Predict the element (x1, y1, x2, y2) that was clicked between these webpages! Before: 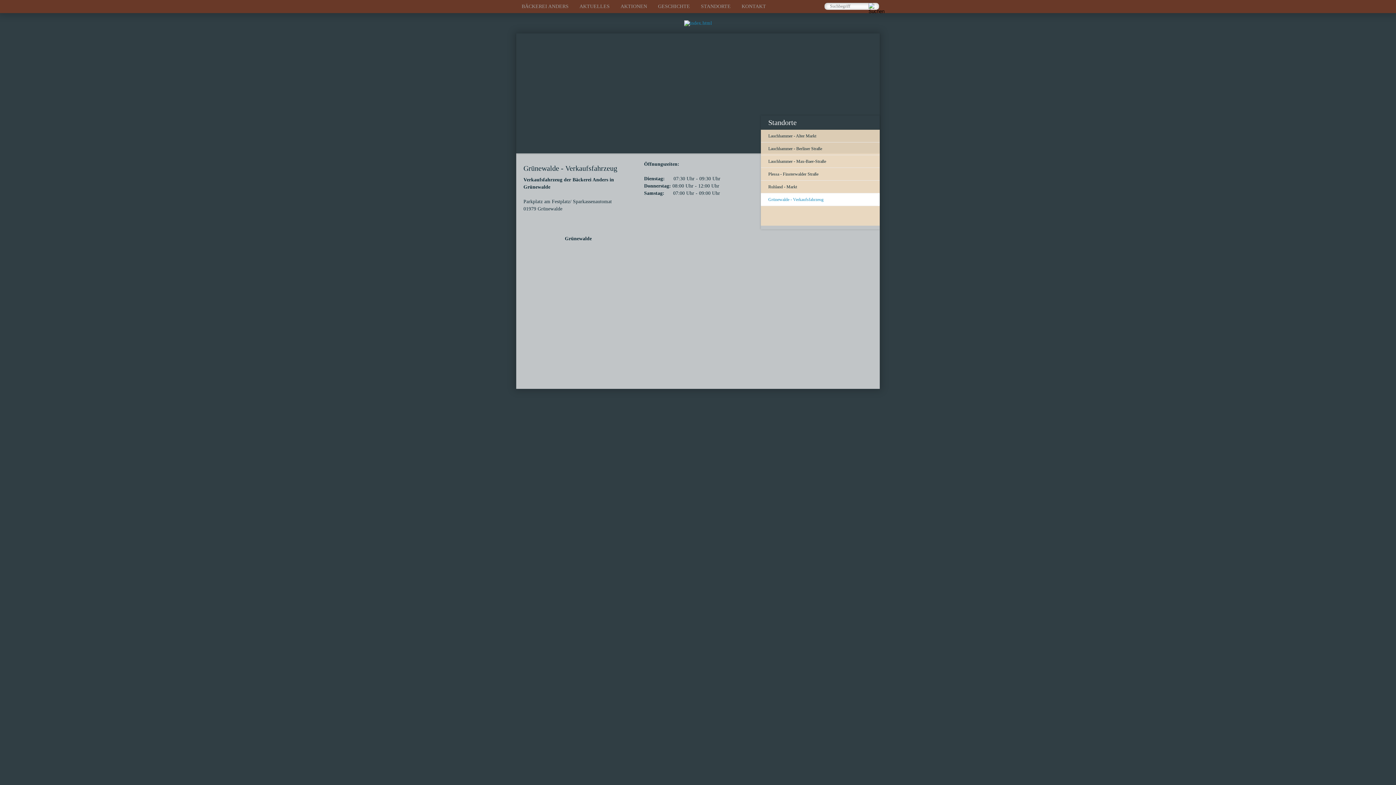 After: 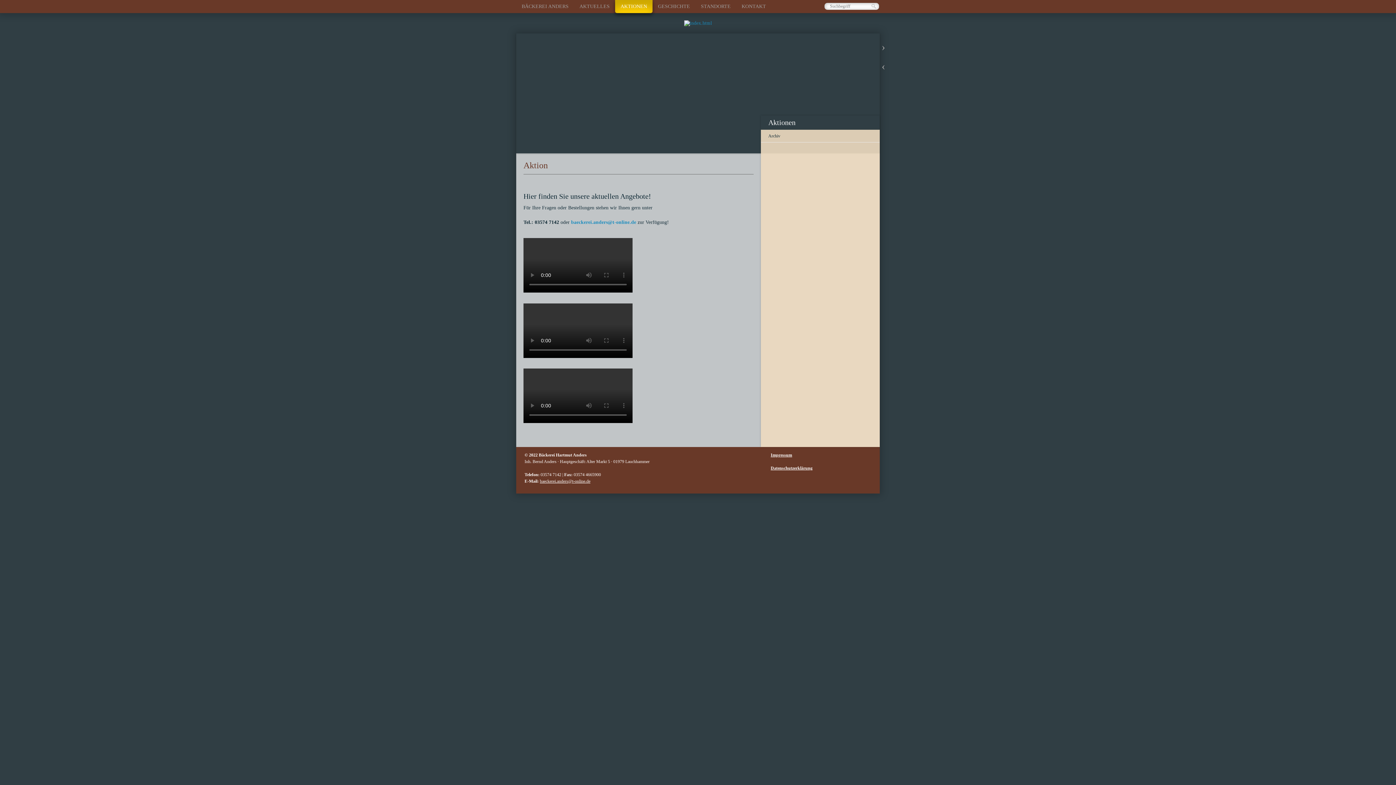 Action: label: AKTIONEN bbox: (615, 0, 652, 13)